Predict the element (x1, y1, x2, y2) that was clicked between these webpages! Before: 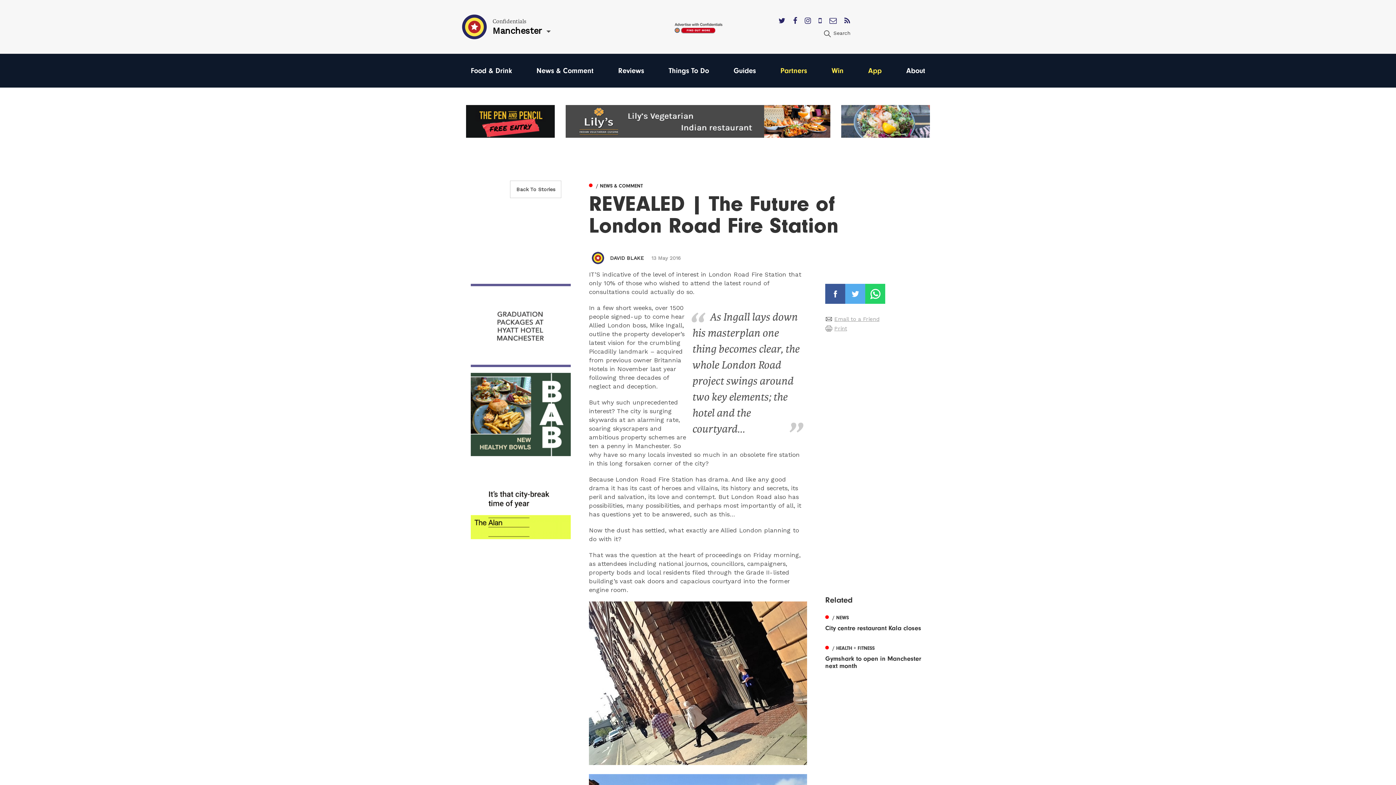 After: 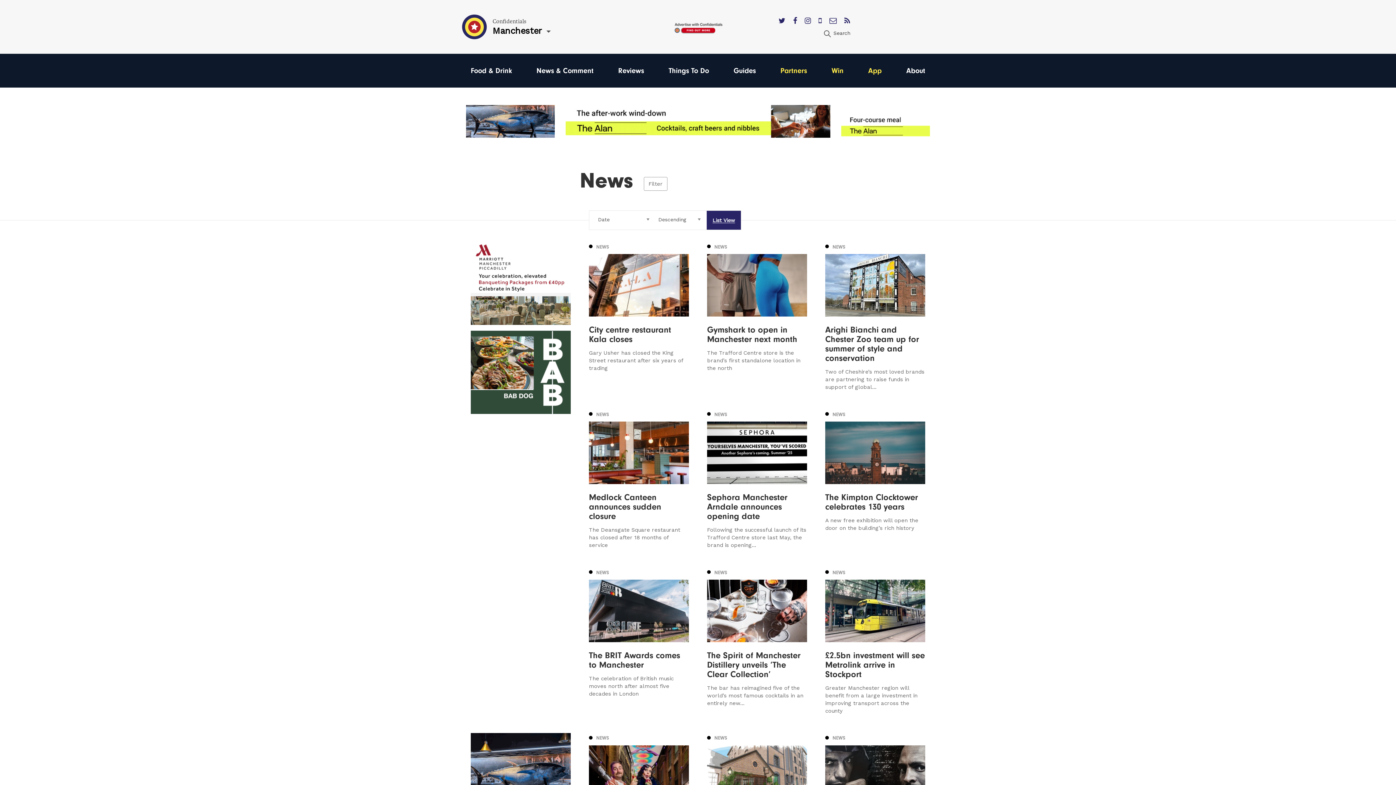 Action: bbox: (825, 612, 849, 621) label: ● / NEWS